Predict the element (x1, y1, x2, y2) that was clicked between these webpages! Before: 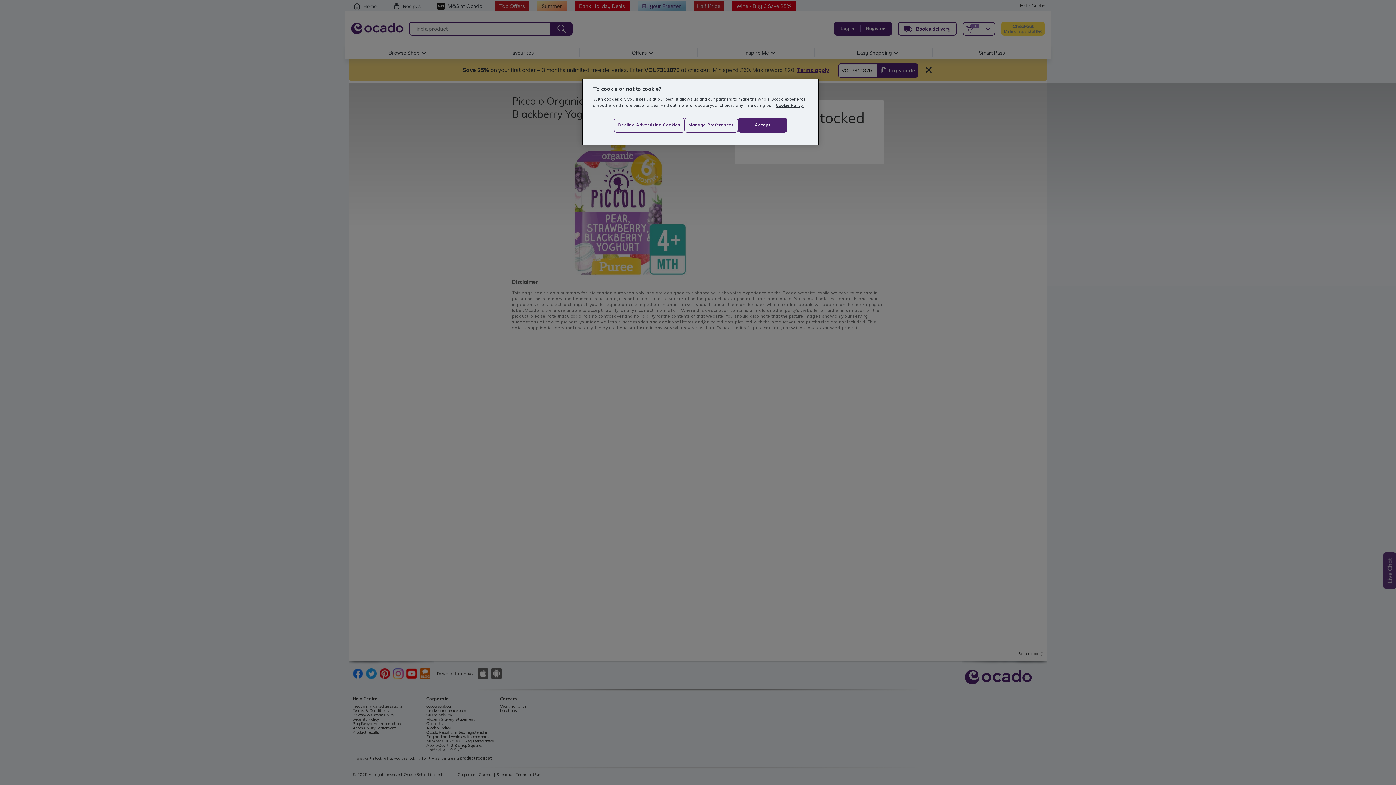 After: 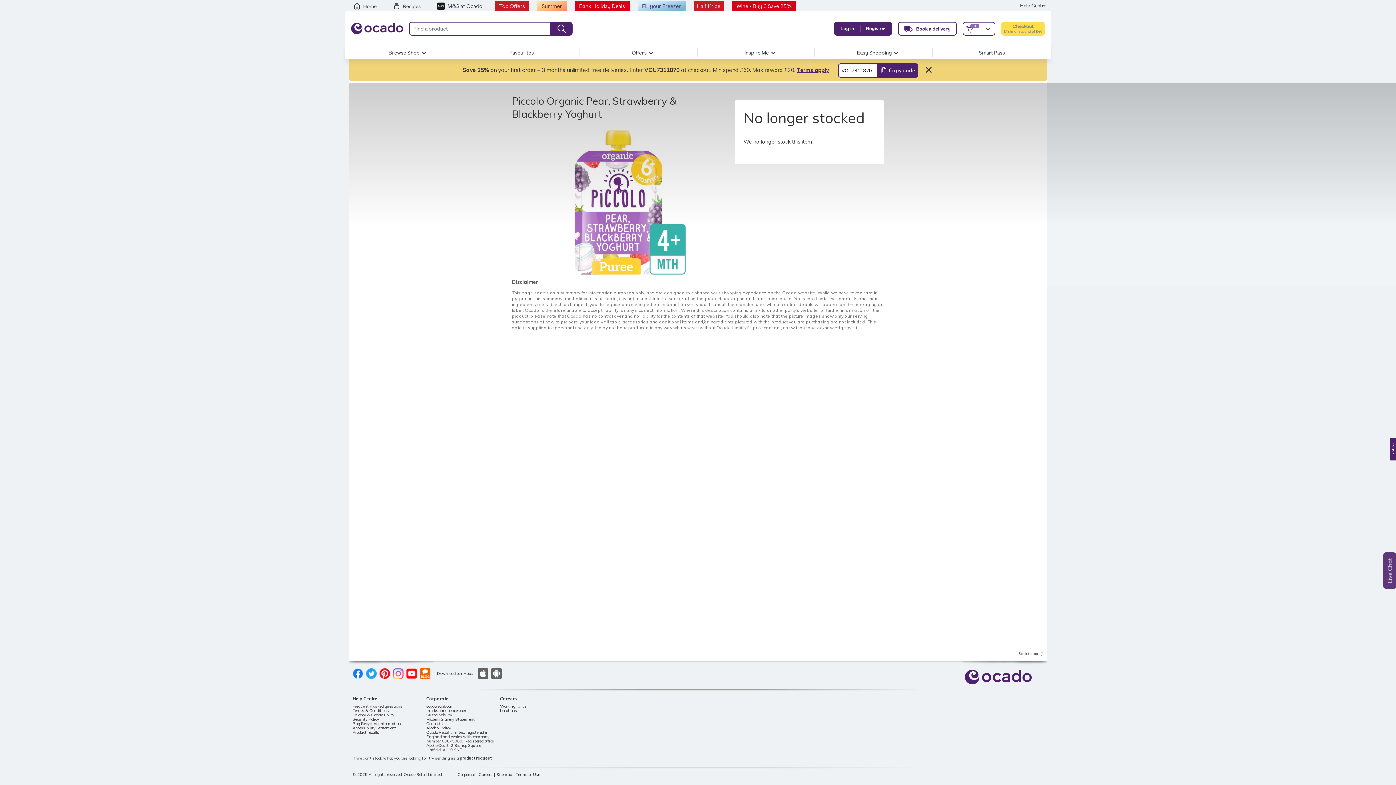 Action: bbox: (614, 117, 684, 132) label: Decline Advertising Cookies